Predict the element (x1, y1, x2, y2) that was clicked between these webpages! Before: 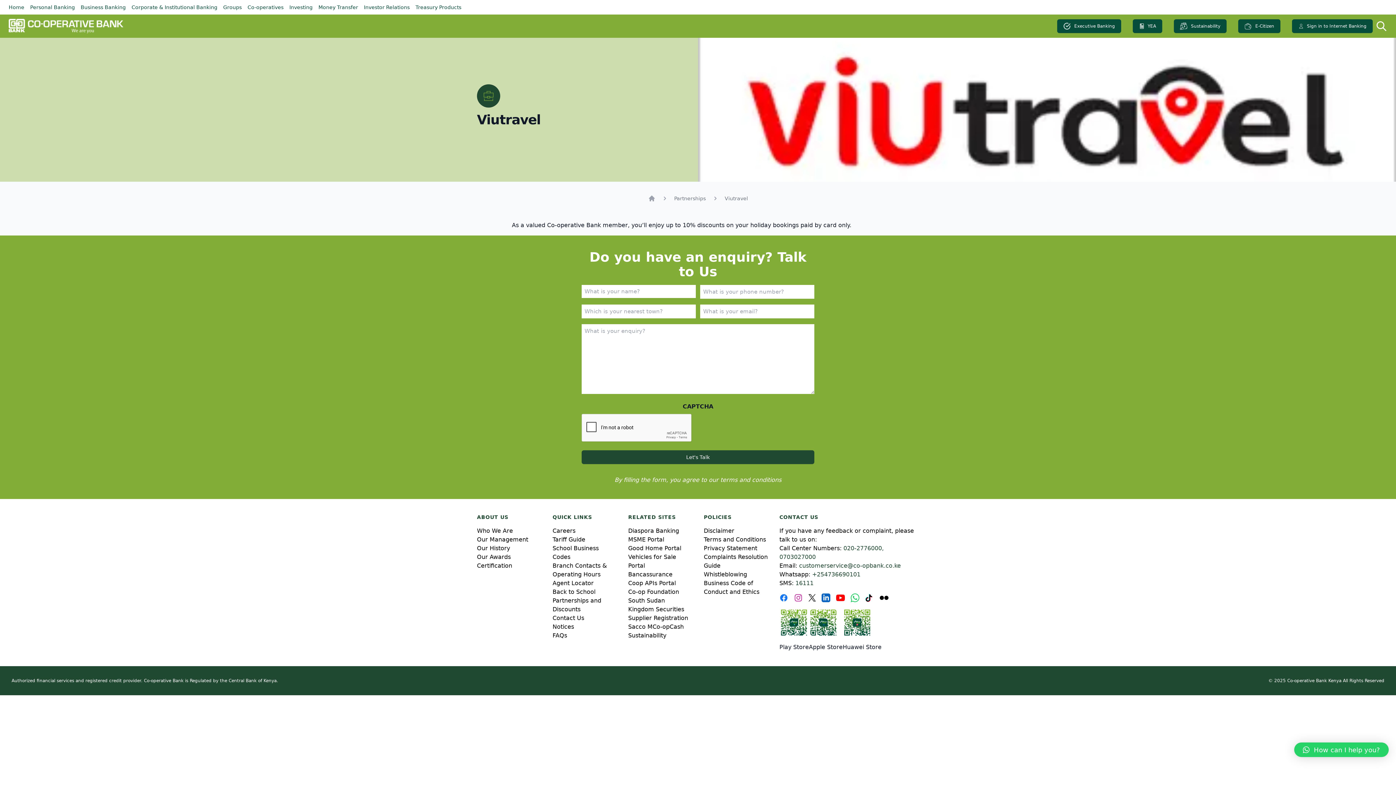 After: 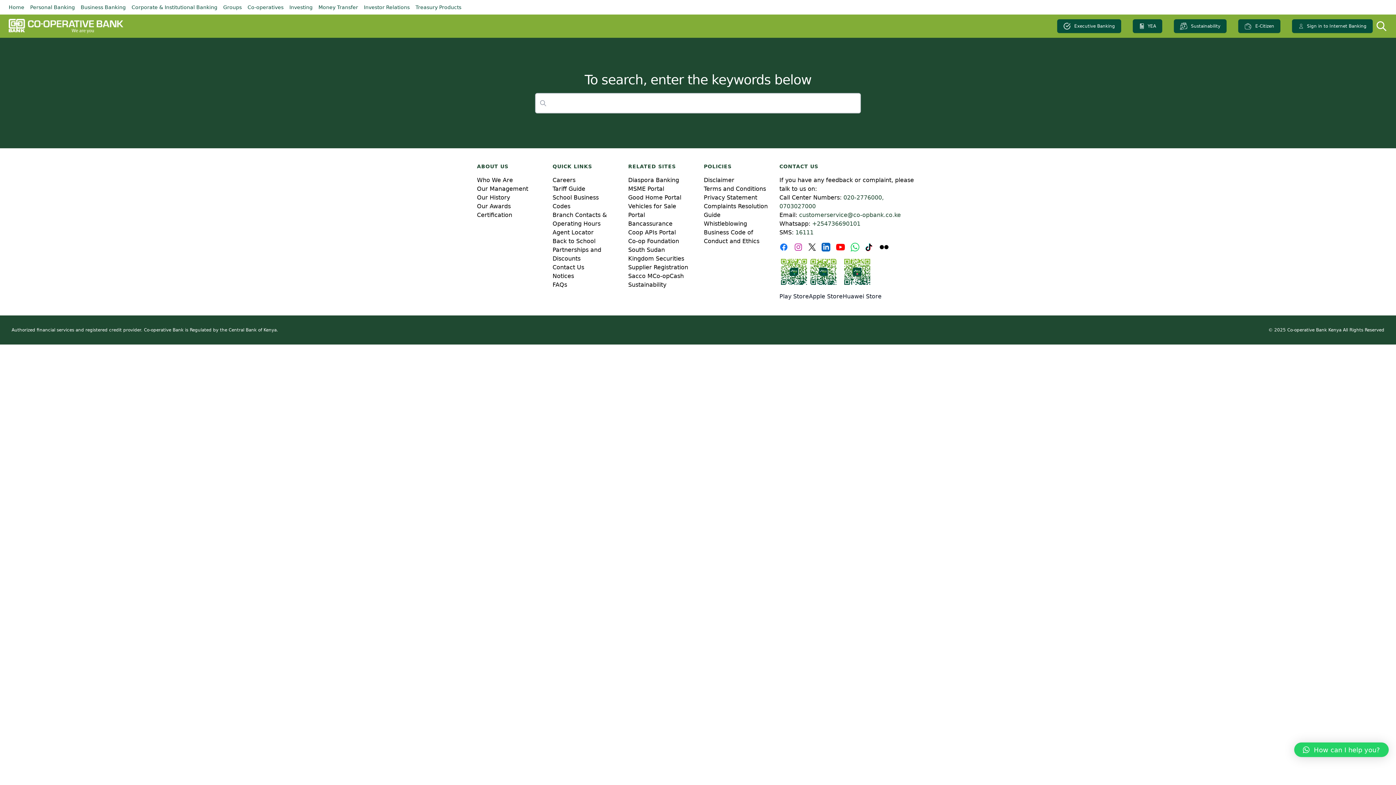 Action: bbox: (1373, 20, 1387, 32)